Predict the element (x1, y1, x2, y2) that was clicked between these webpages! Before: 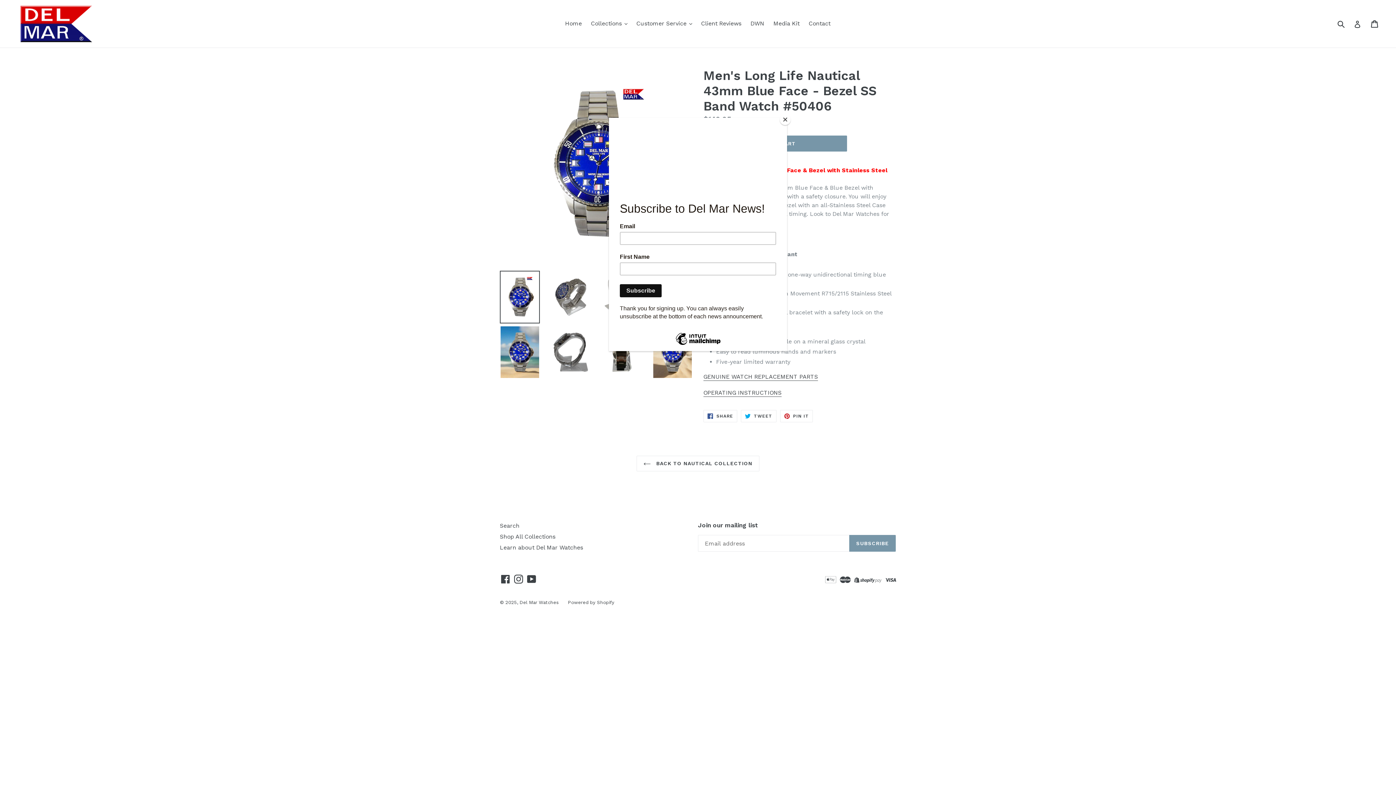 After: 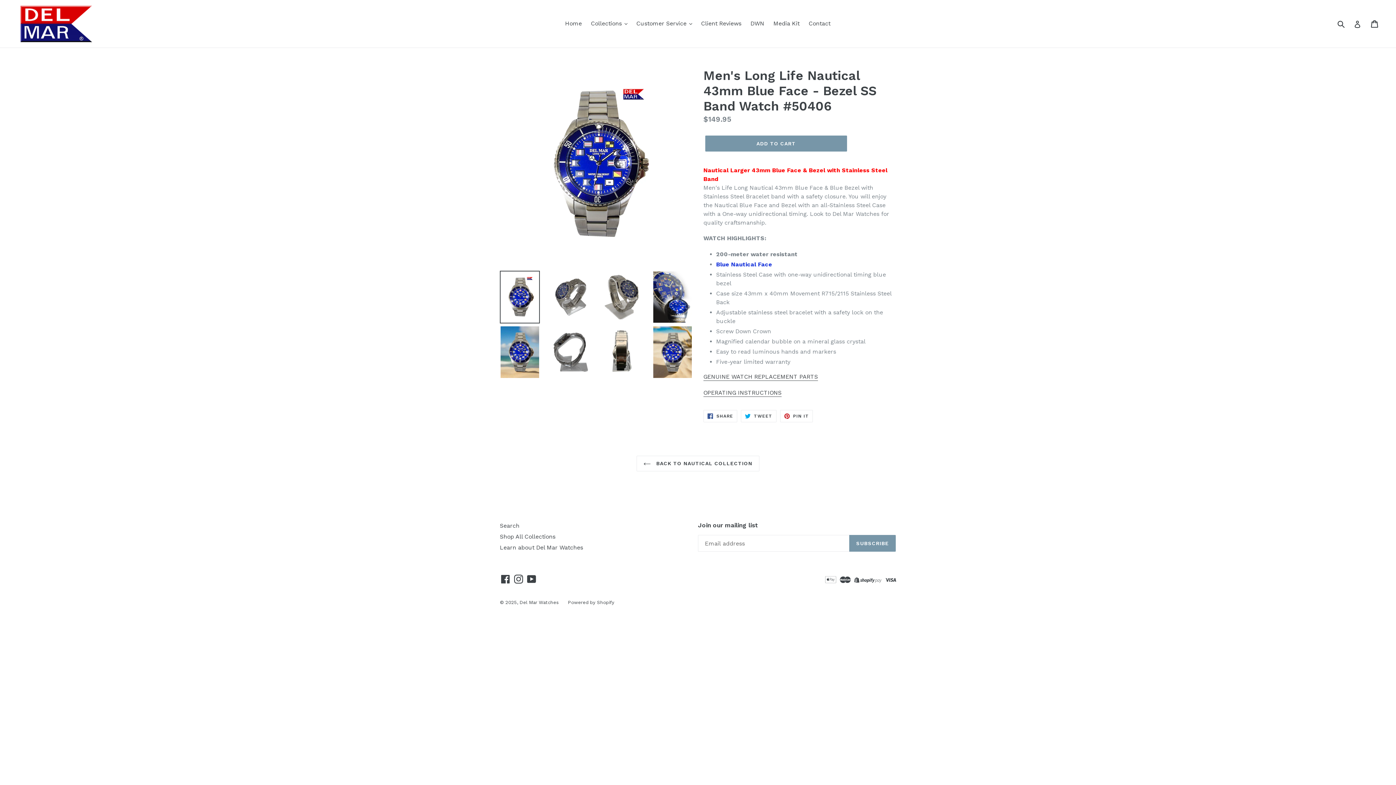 Action: bbox: (780, 114, 790, 125) label: Close